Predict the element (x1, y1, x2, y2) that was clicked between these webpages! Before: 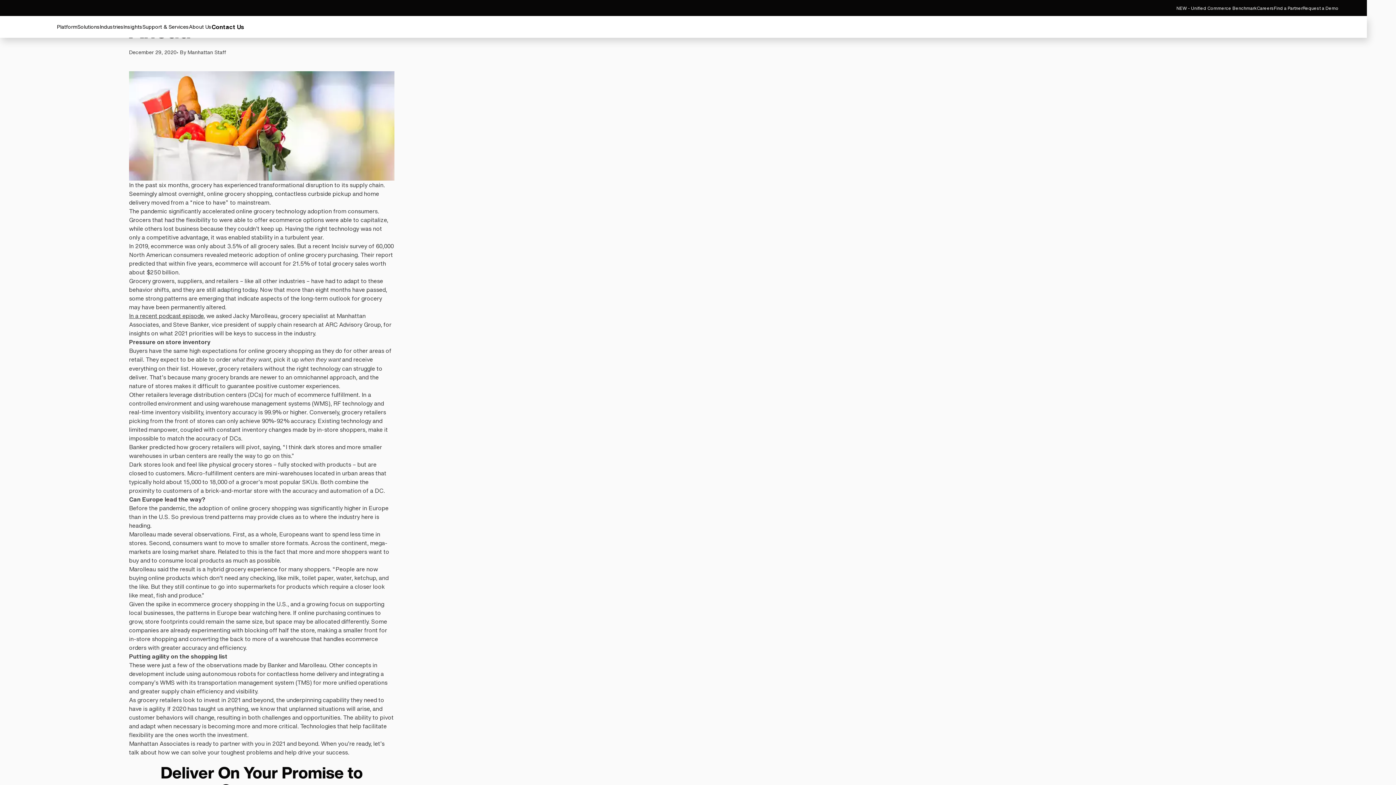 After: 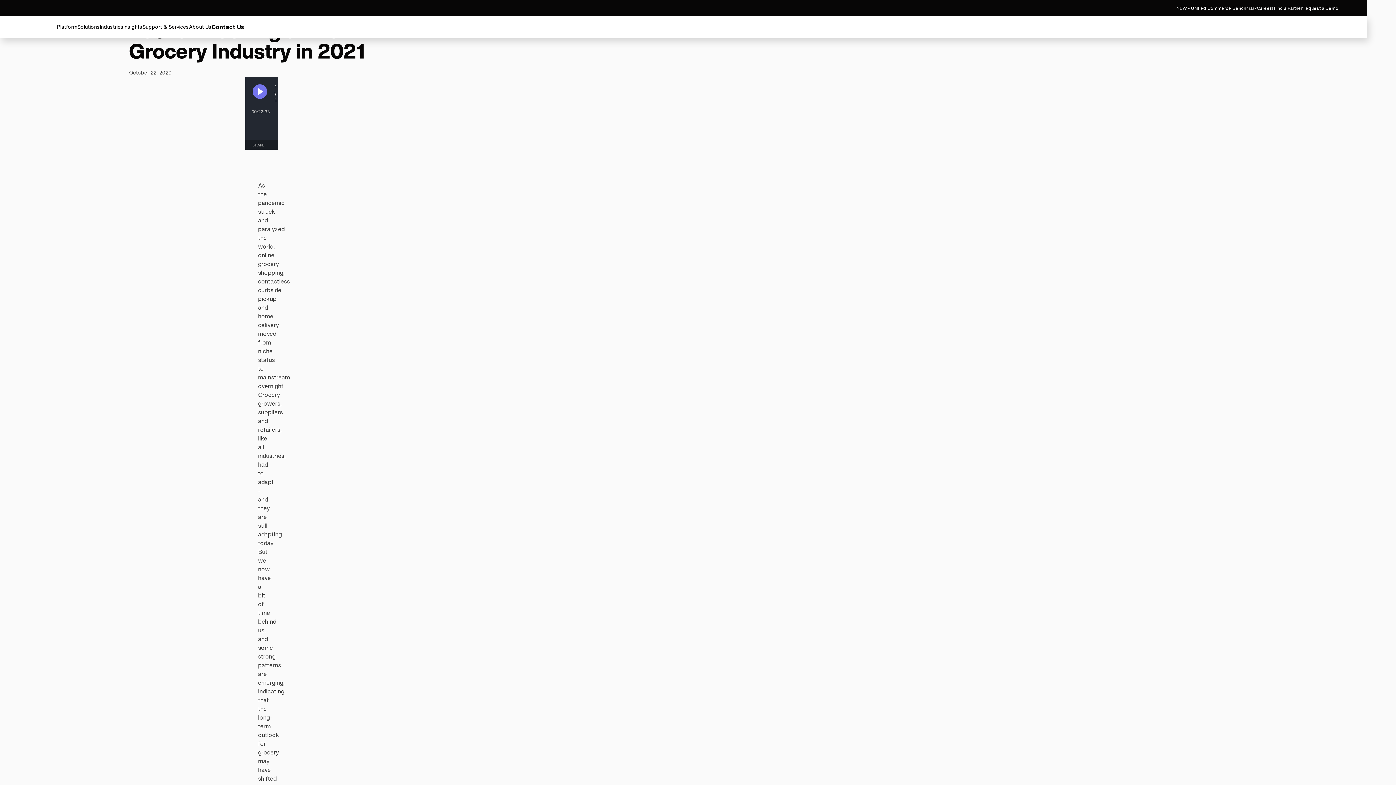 Action: label: In a recent podcast episode bbox: (129, 320, 203, 329)